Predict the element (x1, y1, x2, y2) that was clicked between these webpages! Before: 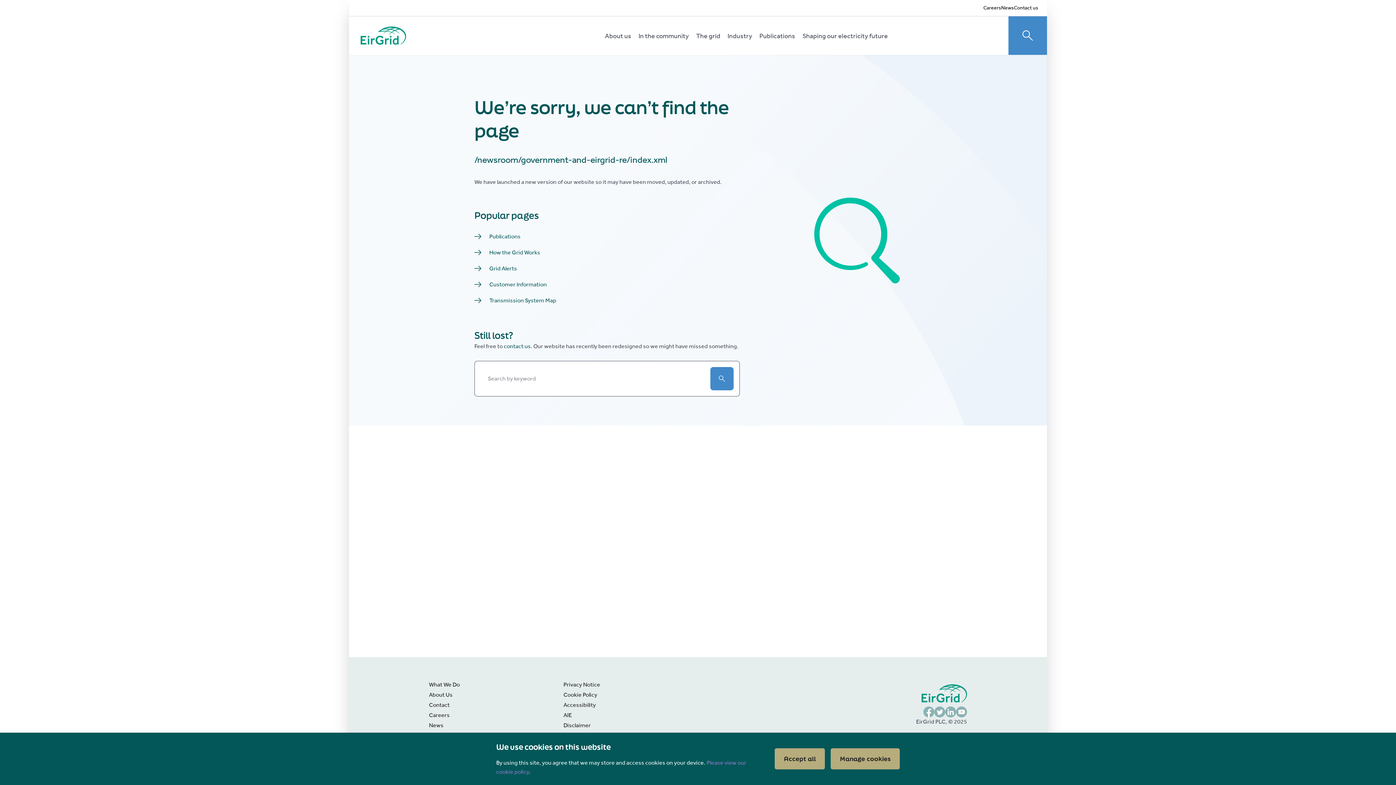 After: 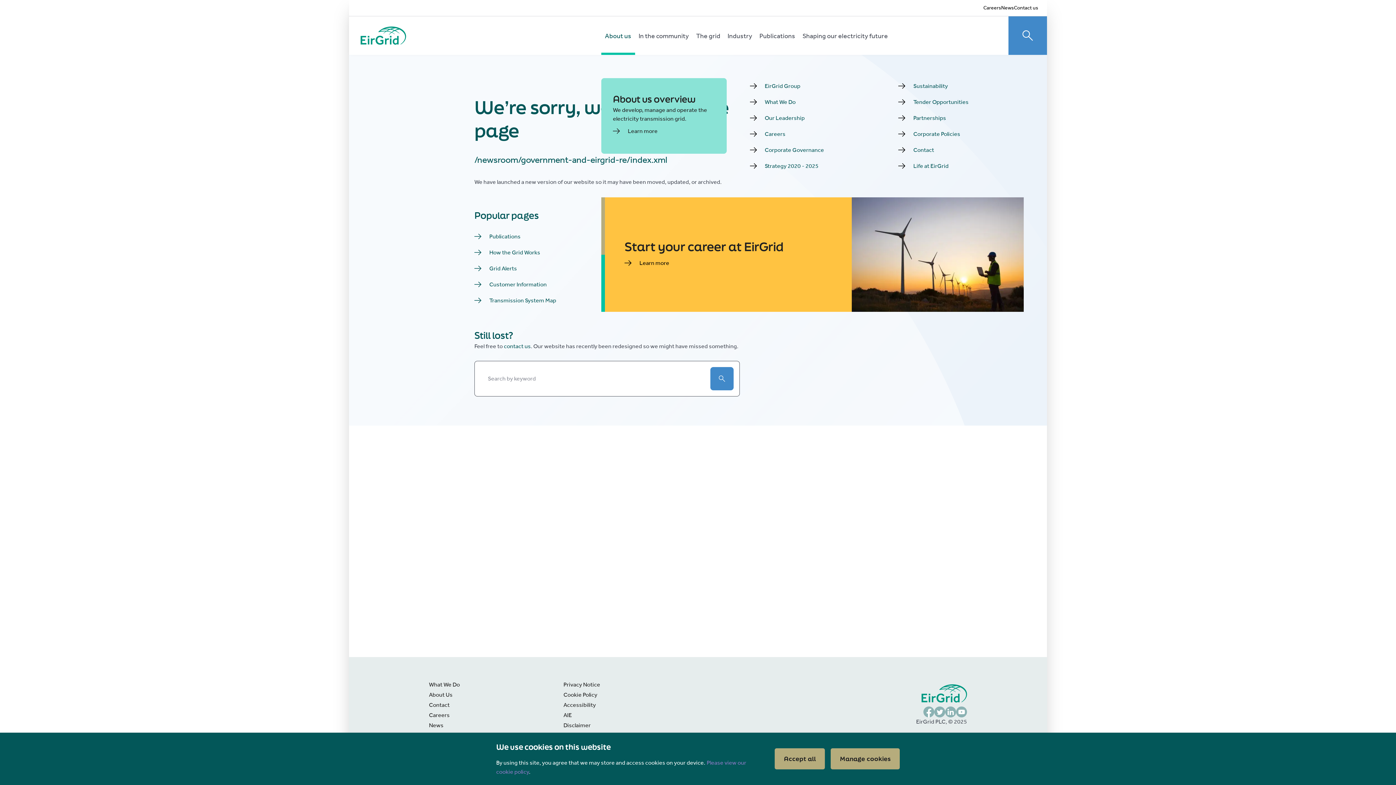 Action: bbox: (601, 28, 635, 54) label: About us